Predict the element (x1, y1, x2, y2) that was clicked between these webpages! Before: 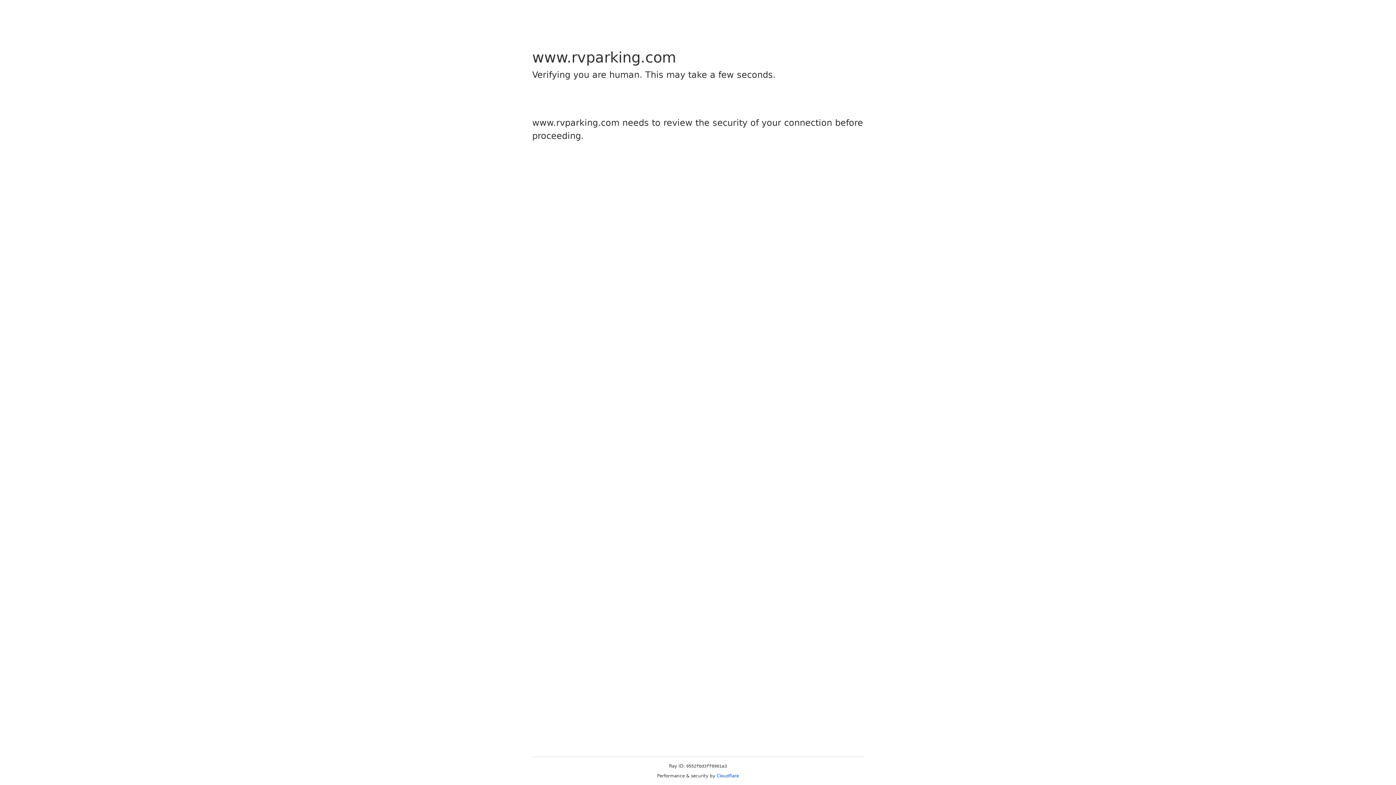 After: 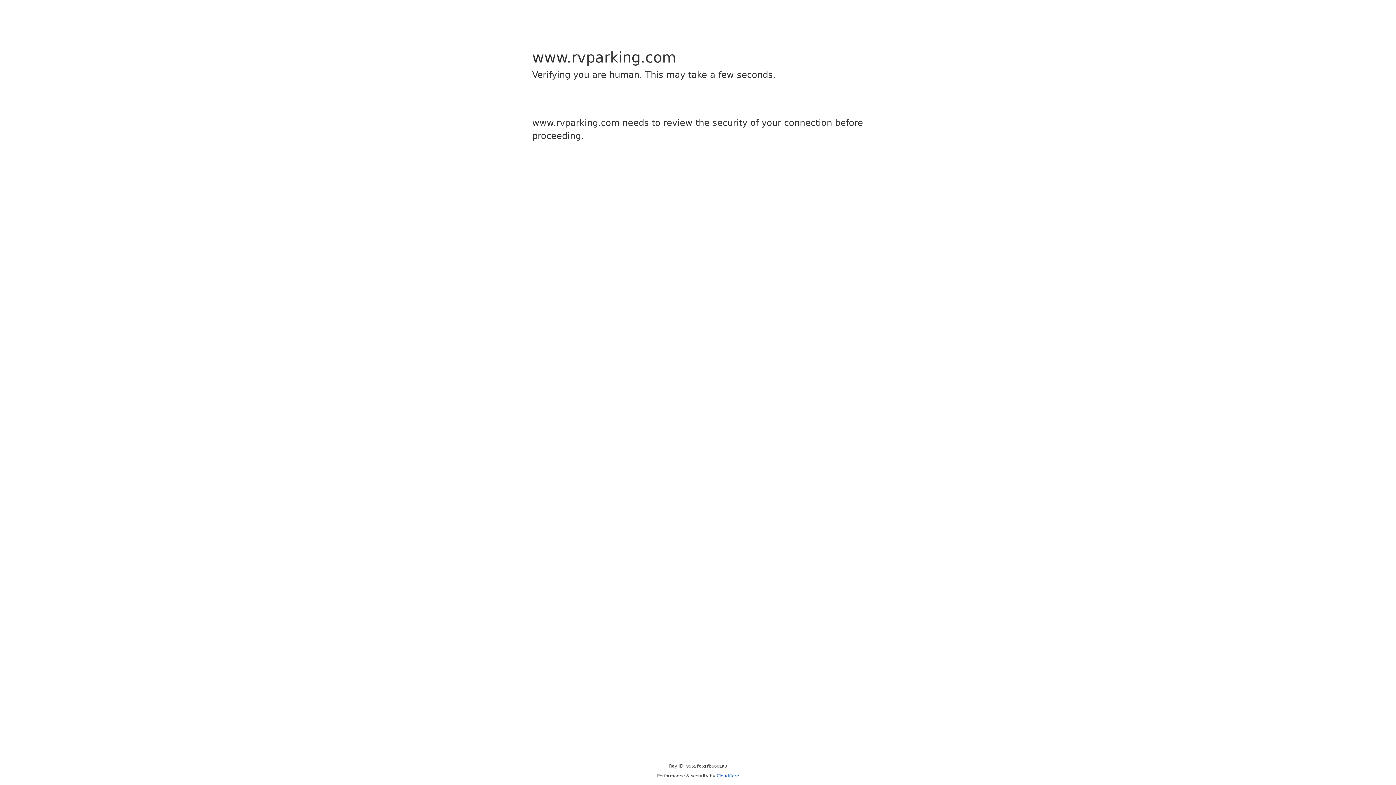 Action: bbox: (716, 773, 739, 778) label: Cloudflare